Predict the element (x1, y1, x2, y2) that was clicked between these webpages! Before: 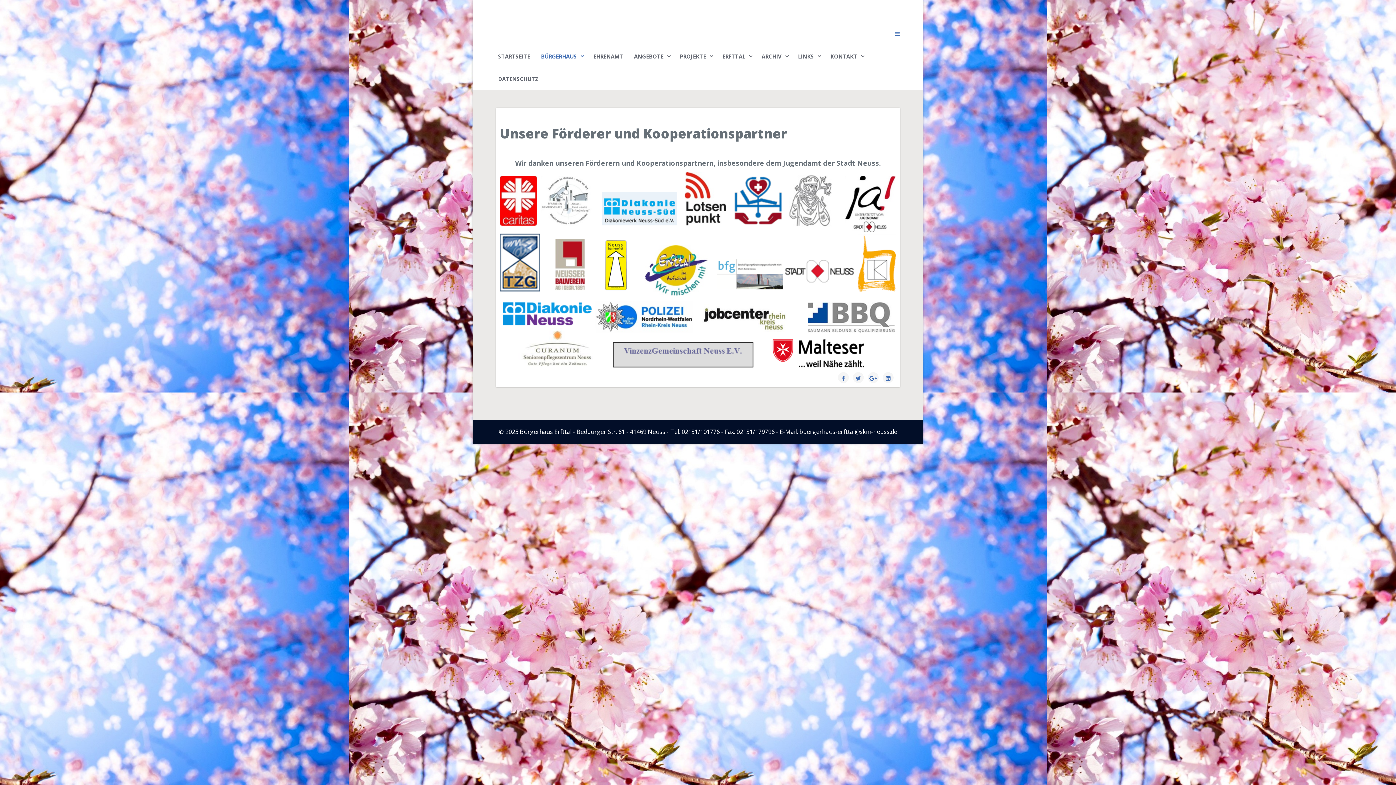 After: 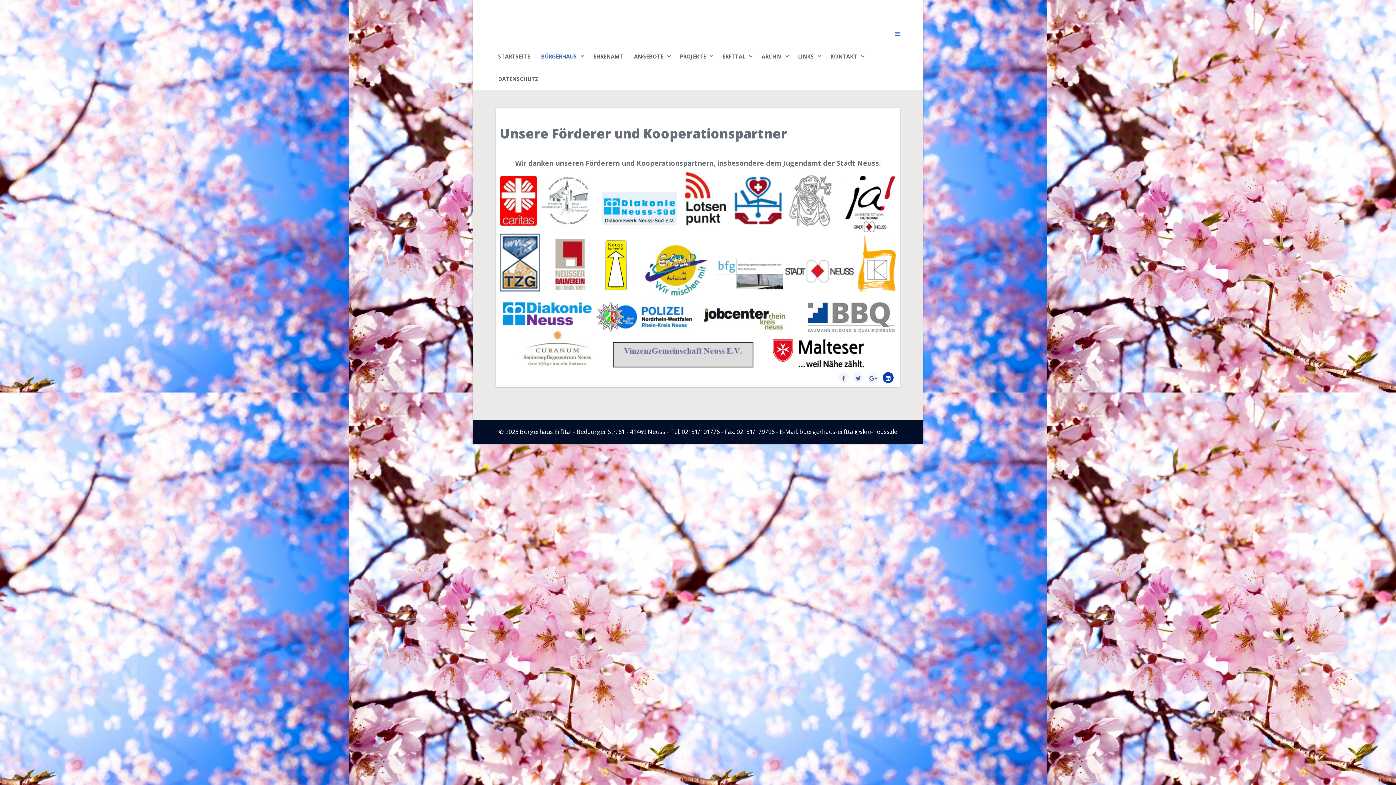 Action: bbox: (882, 372, 893, 383)